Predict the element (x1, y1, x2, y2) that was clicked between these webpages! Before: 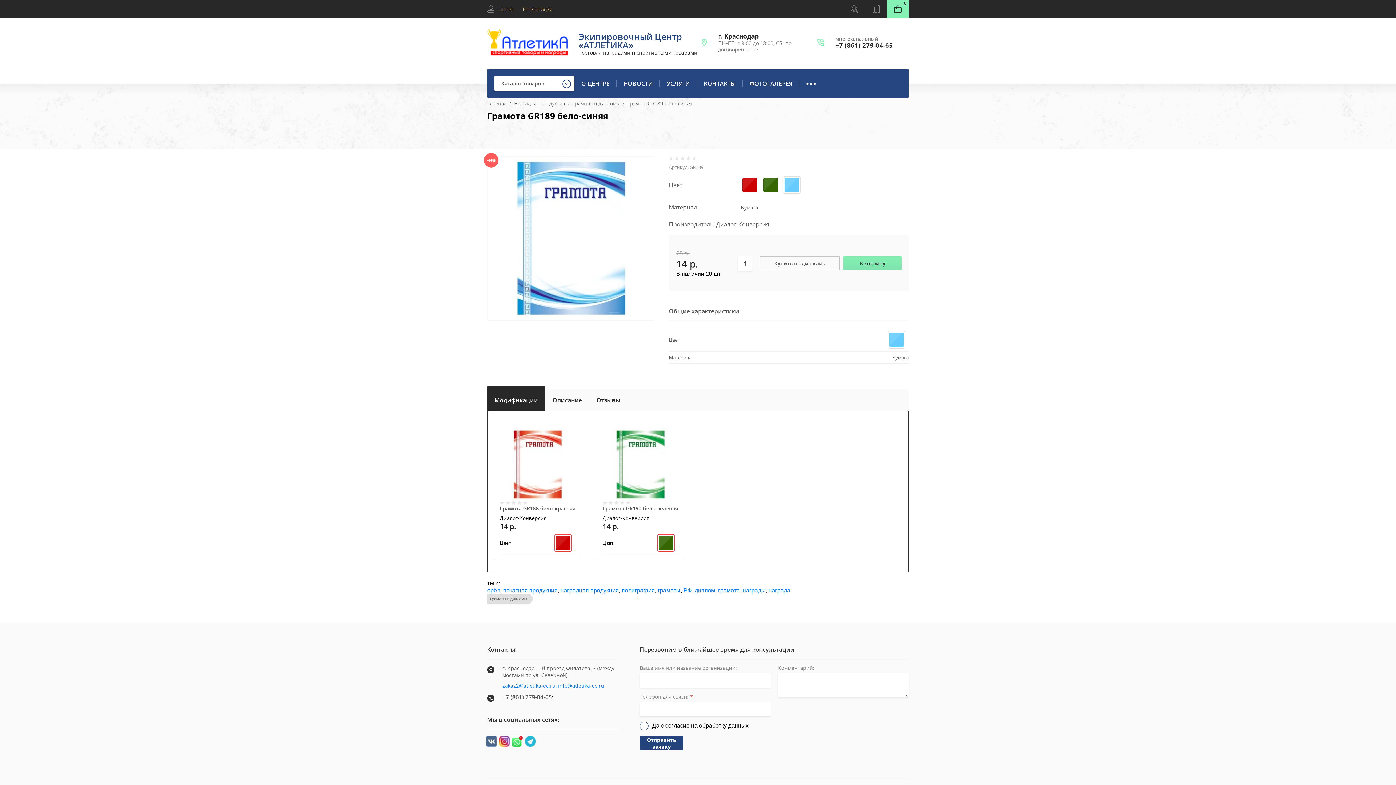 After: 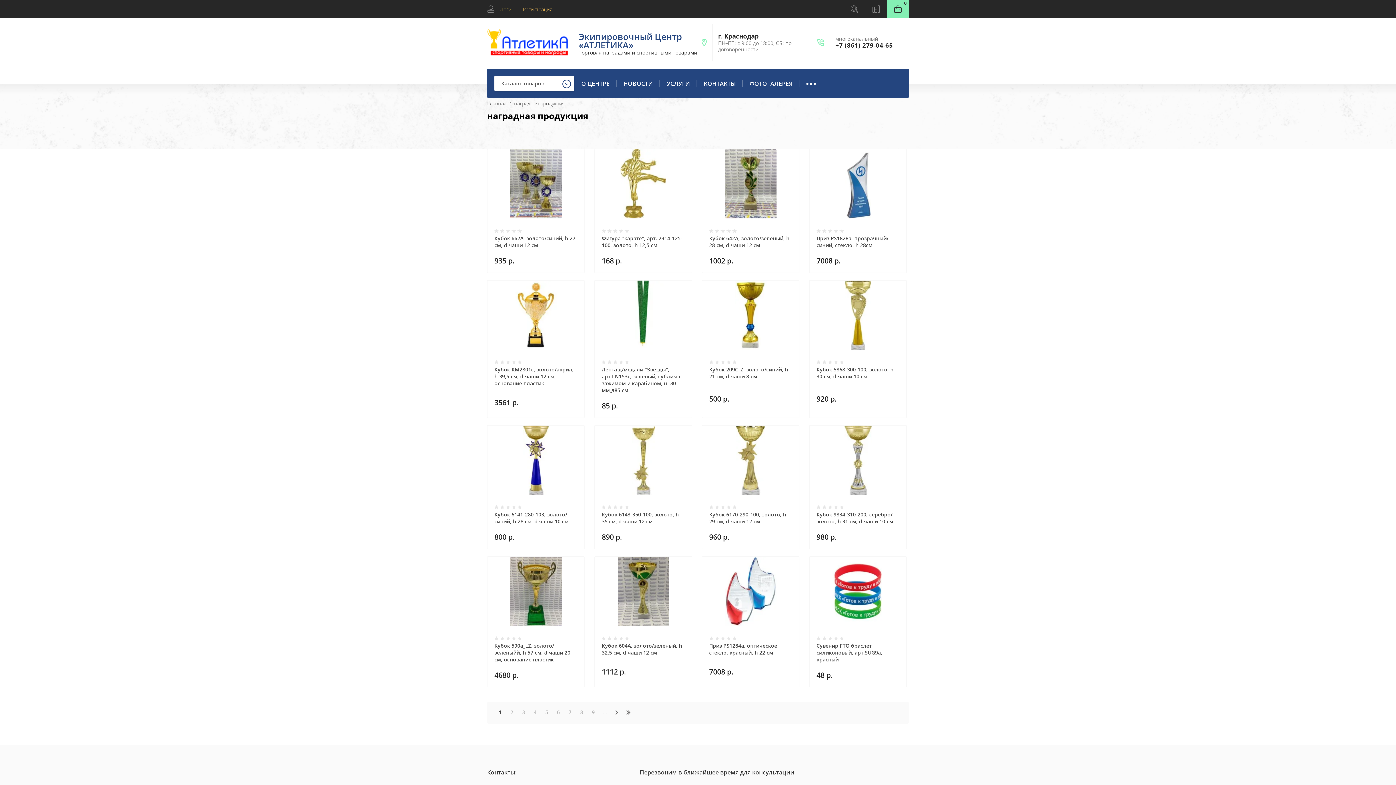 Action: bbox: (560, 587, 618, 593) label: наградная продукция